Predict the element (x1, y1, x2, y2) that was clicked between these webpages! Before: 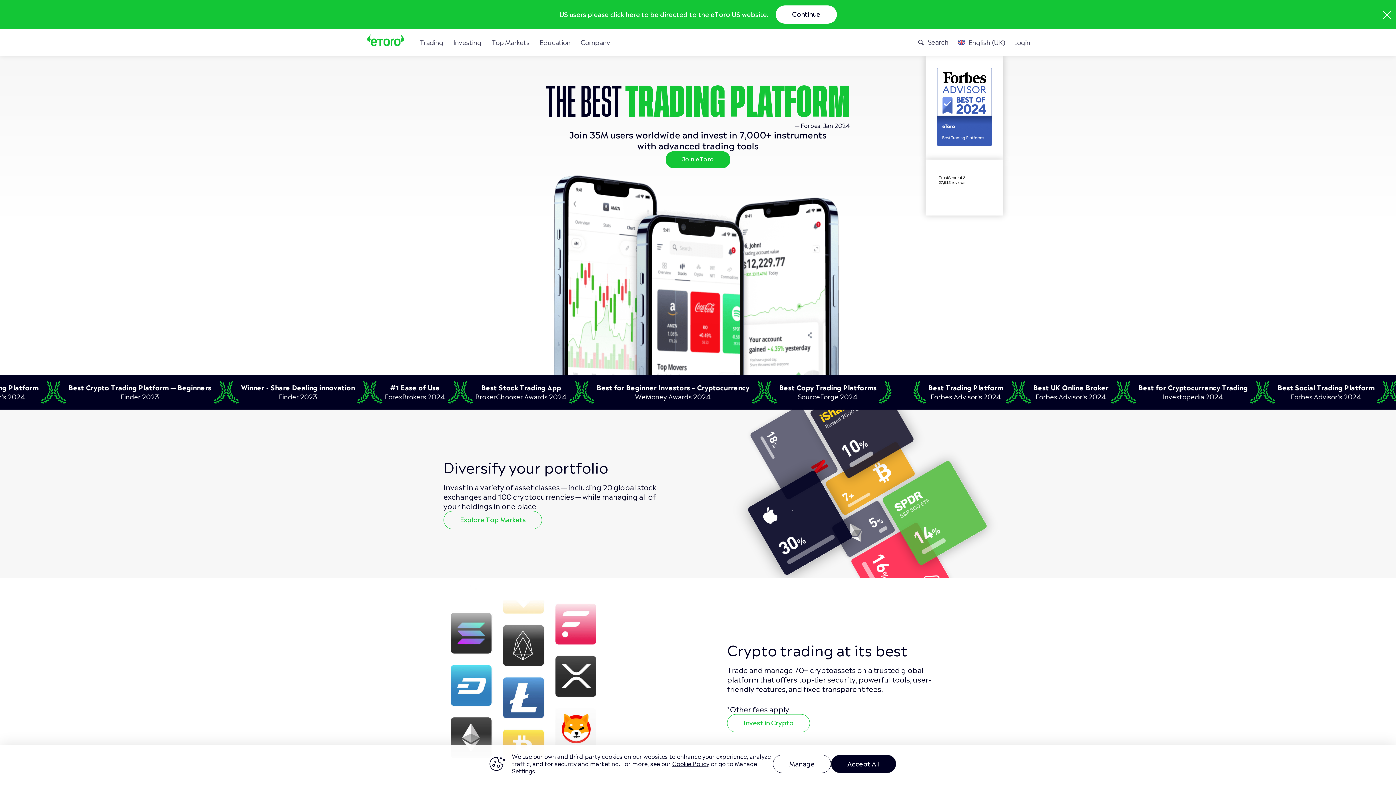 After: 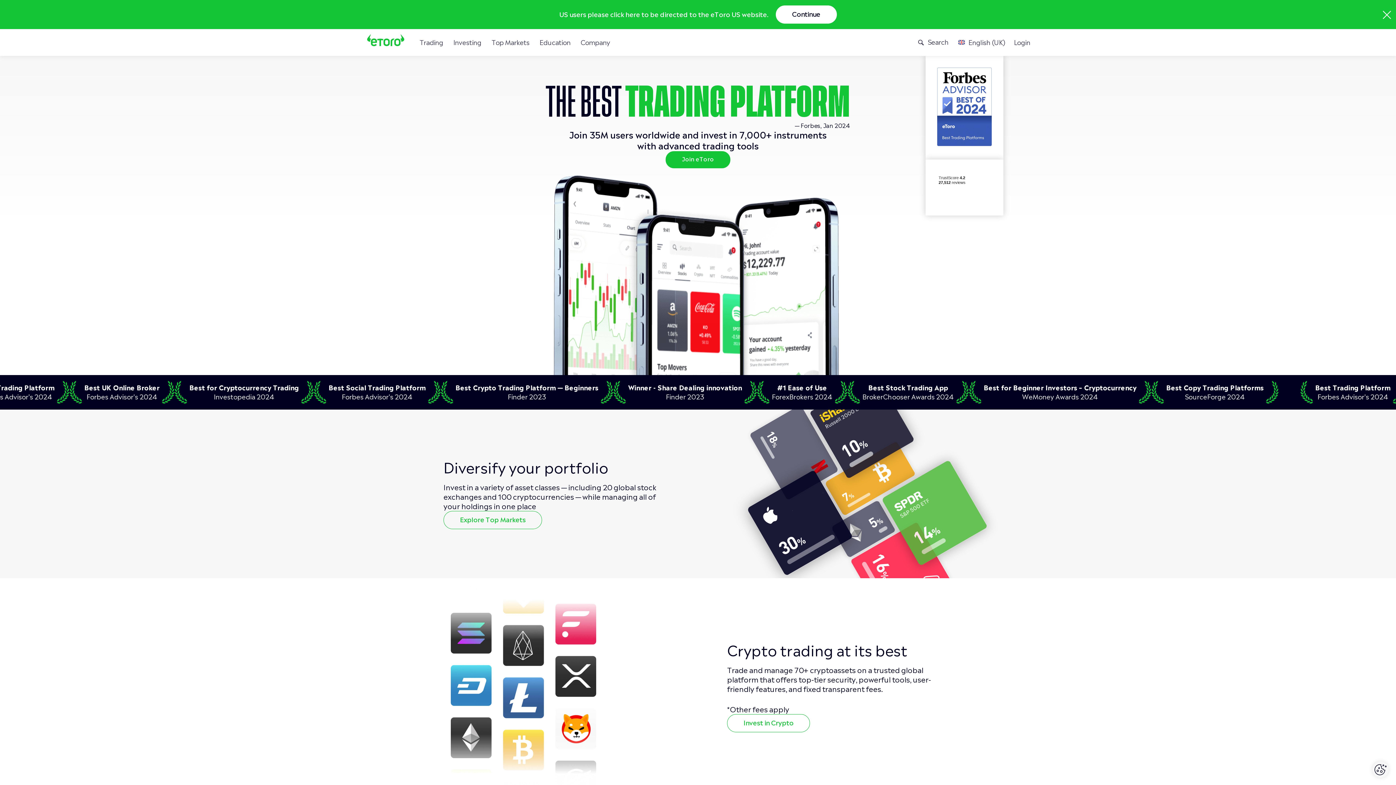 Action: label: Accept All bbox: (831, 755, 896, 773)